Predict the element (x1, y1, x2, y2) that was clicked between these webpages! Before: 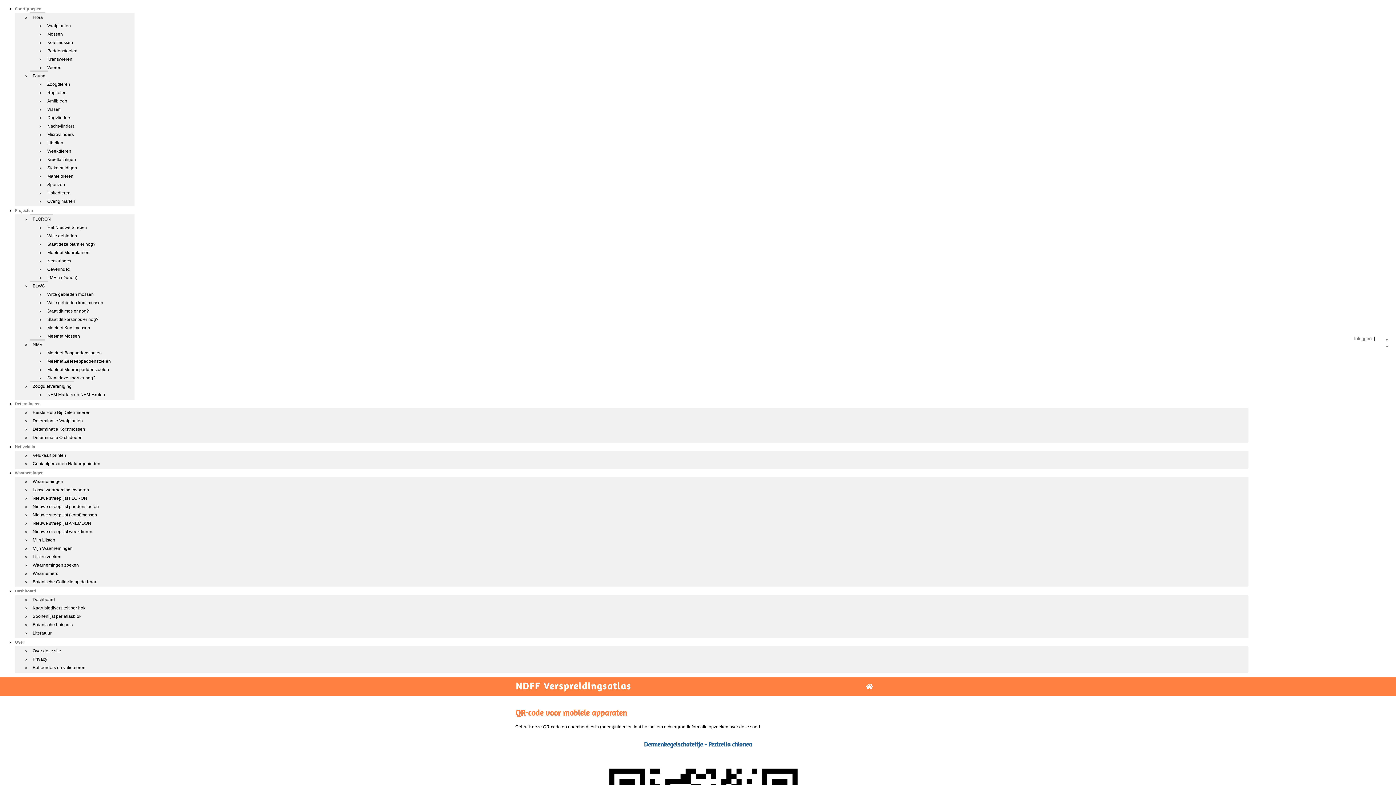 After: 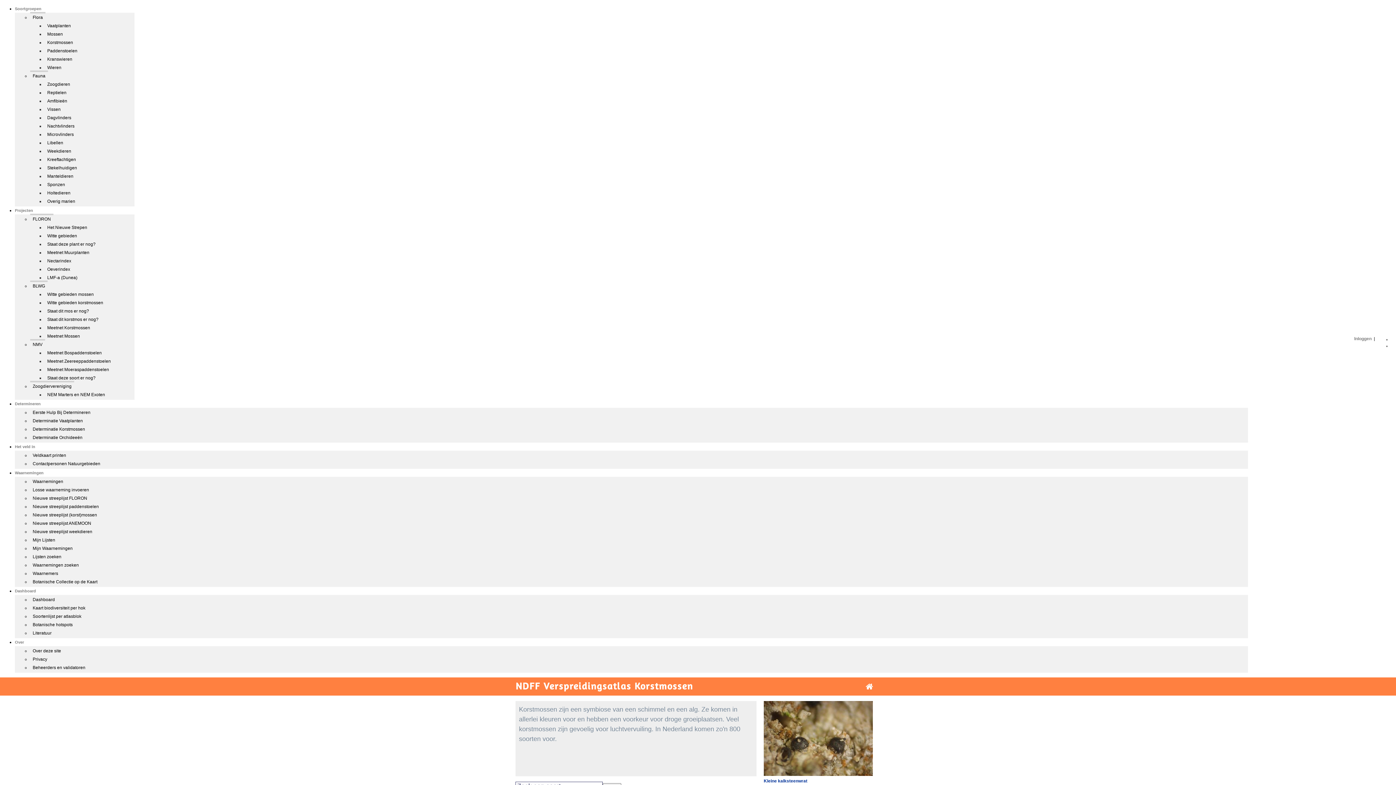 Action: bbox: (44, 37, 75, 46) label: Korstmossen